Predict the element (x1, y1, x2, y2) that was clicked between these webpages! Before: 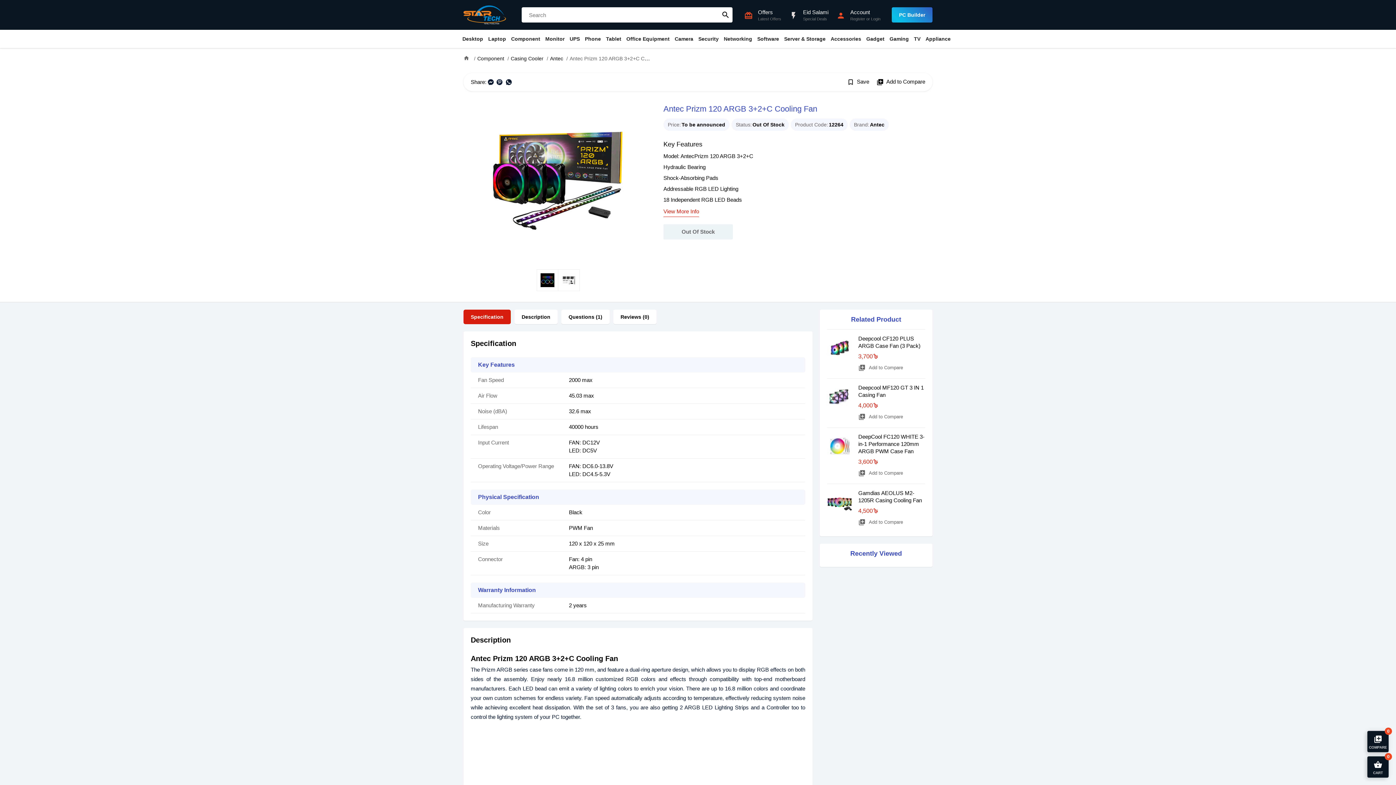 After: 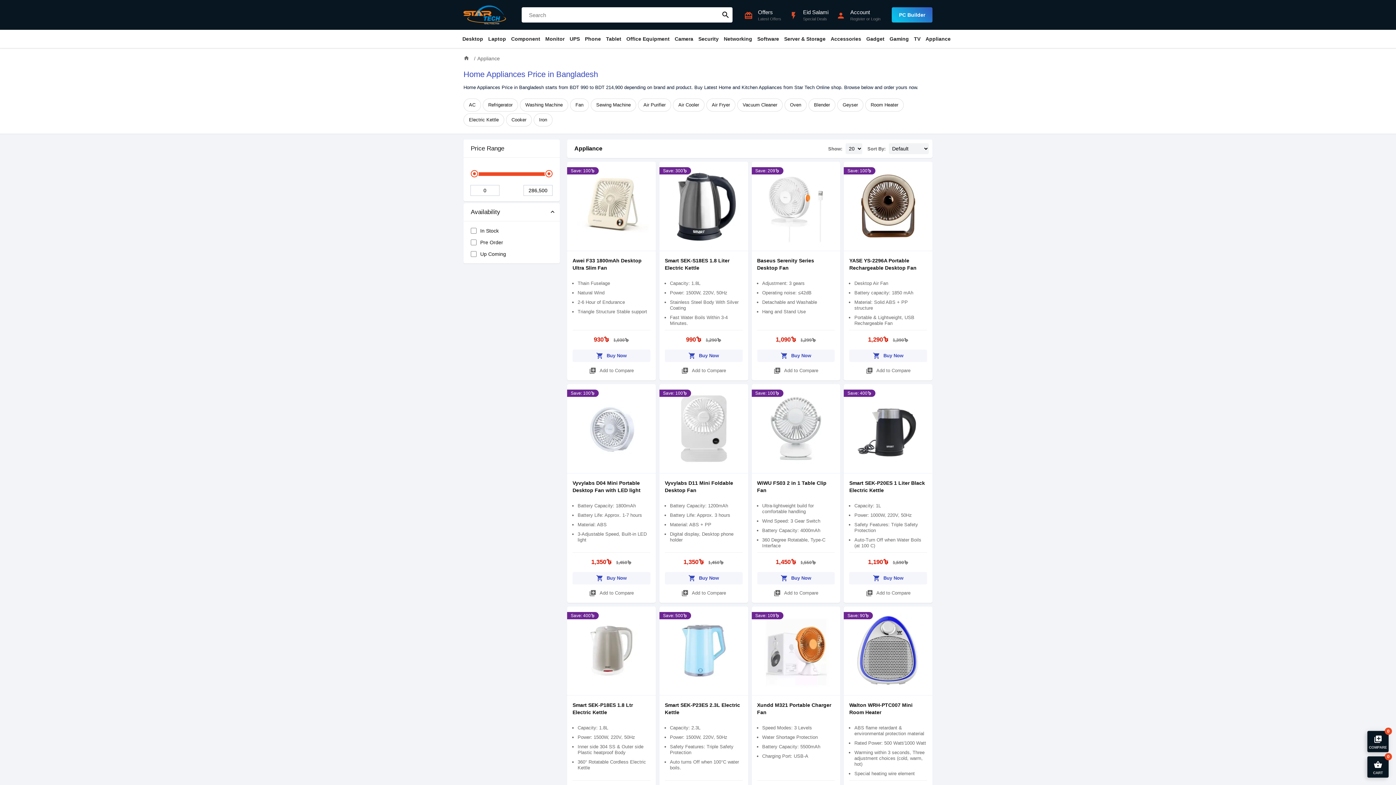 Action: bbox: (923, 29, 953, 48) label: Appliance